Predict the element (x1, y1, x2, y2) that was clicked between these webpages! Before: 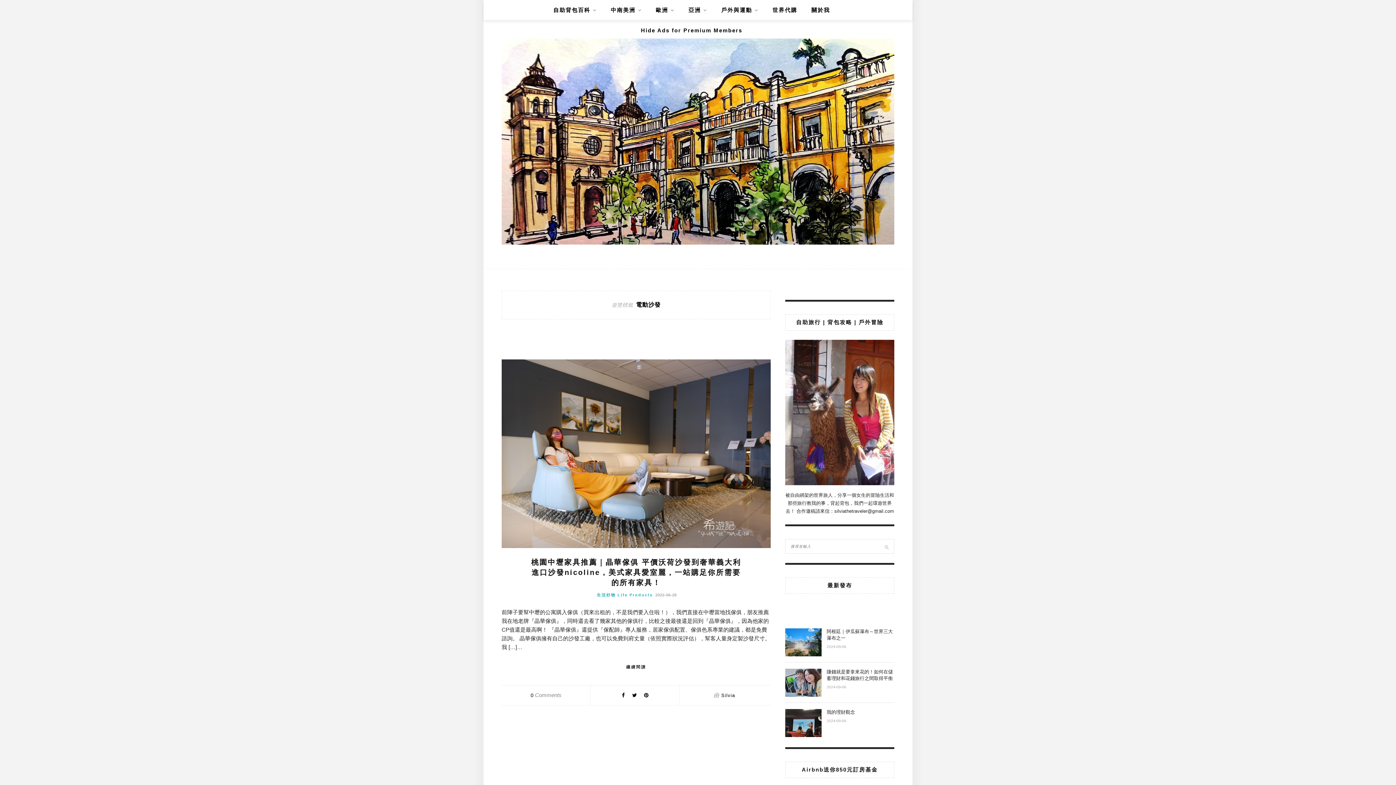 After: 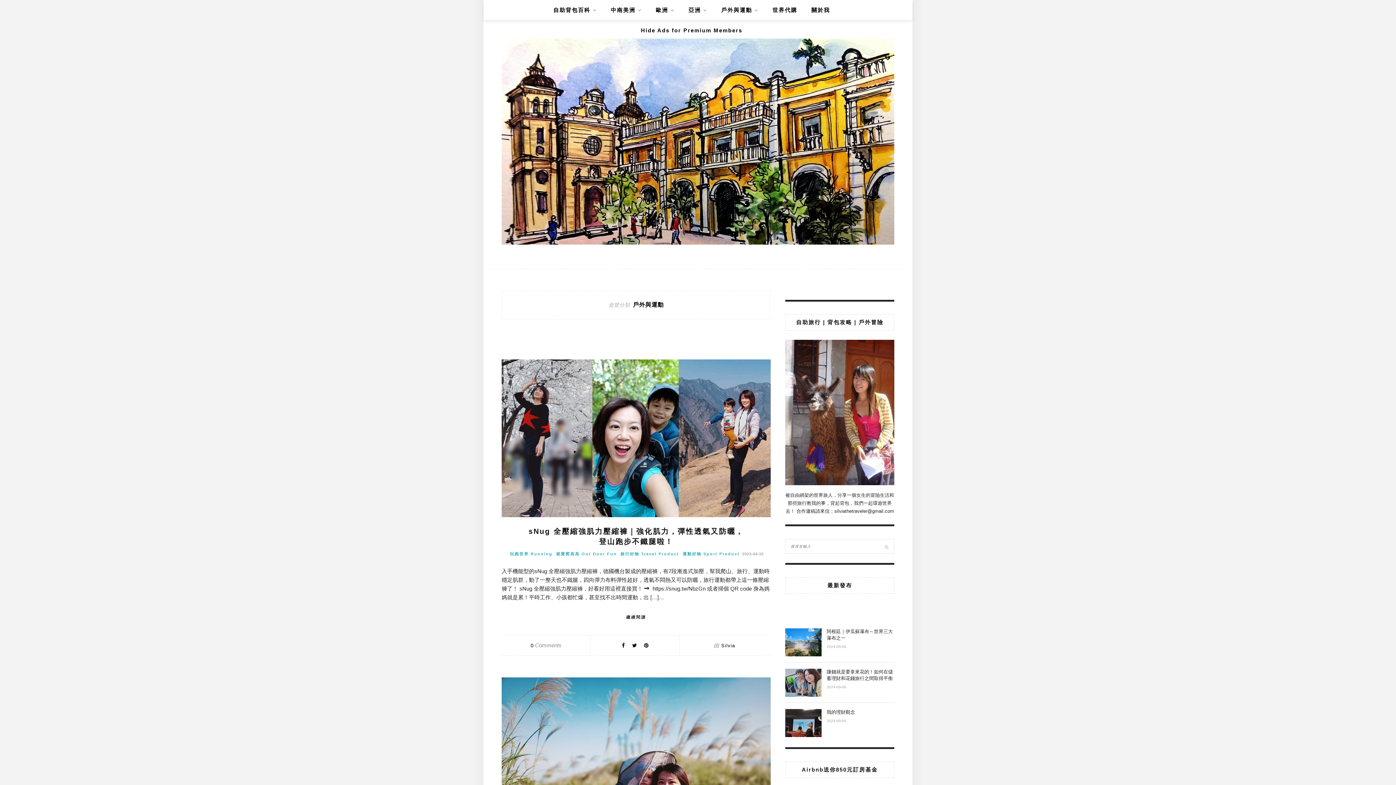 Action: bbox: (721, 0, 758, 20) label: 戶外與運動